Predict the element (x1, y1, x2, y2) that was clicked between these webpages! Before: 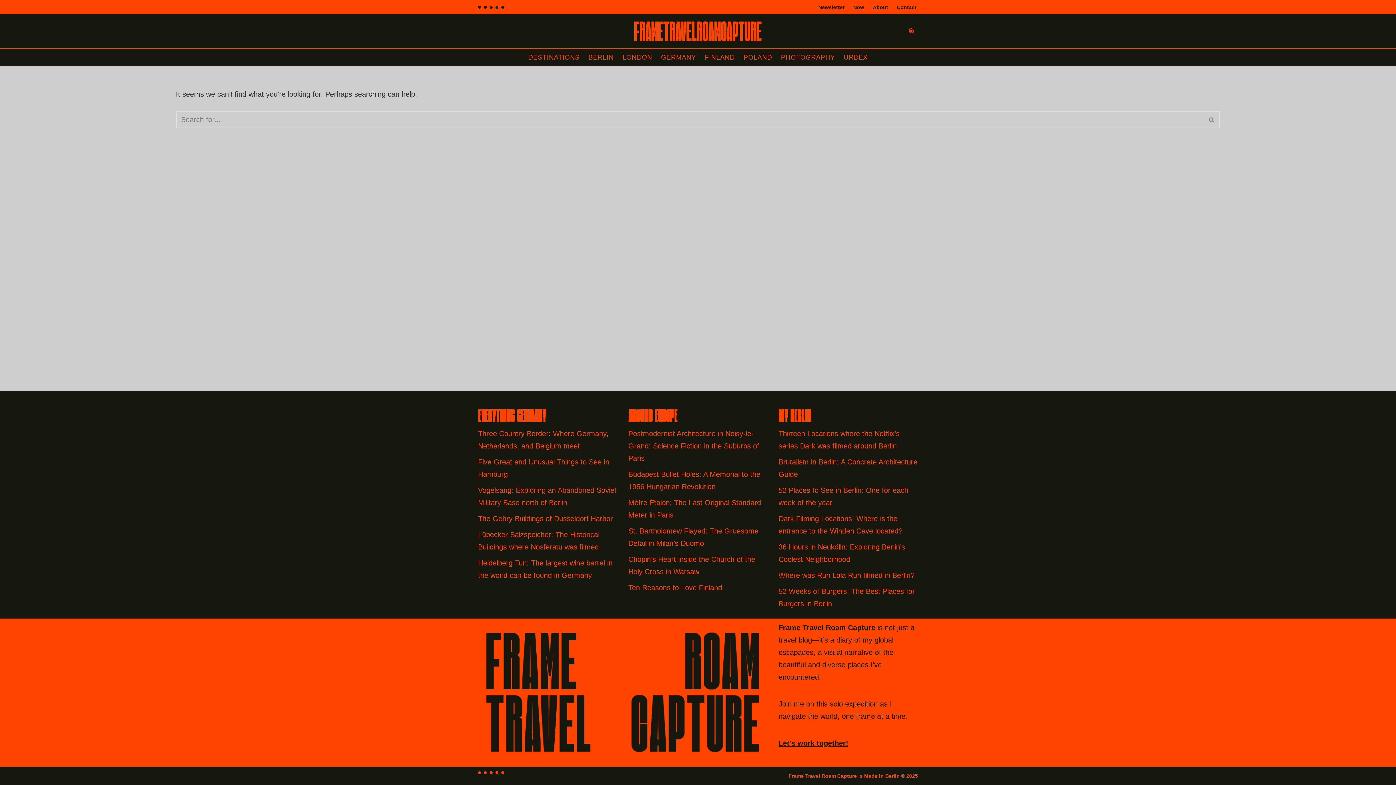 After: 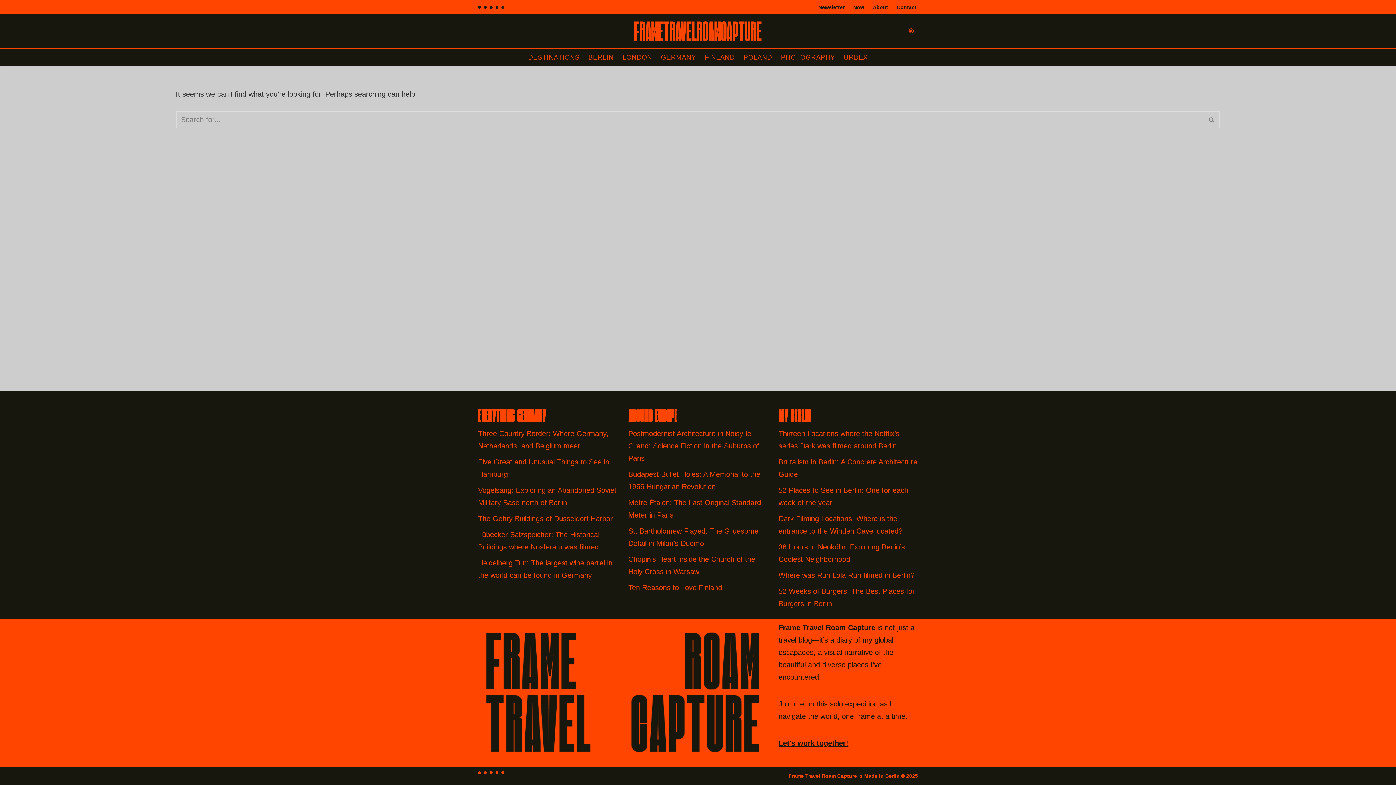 Action: label: RSS bbox: (501, 5, 504, 8)